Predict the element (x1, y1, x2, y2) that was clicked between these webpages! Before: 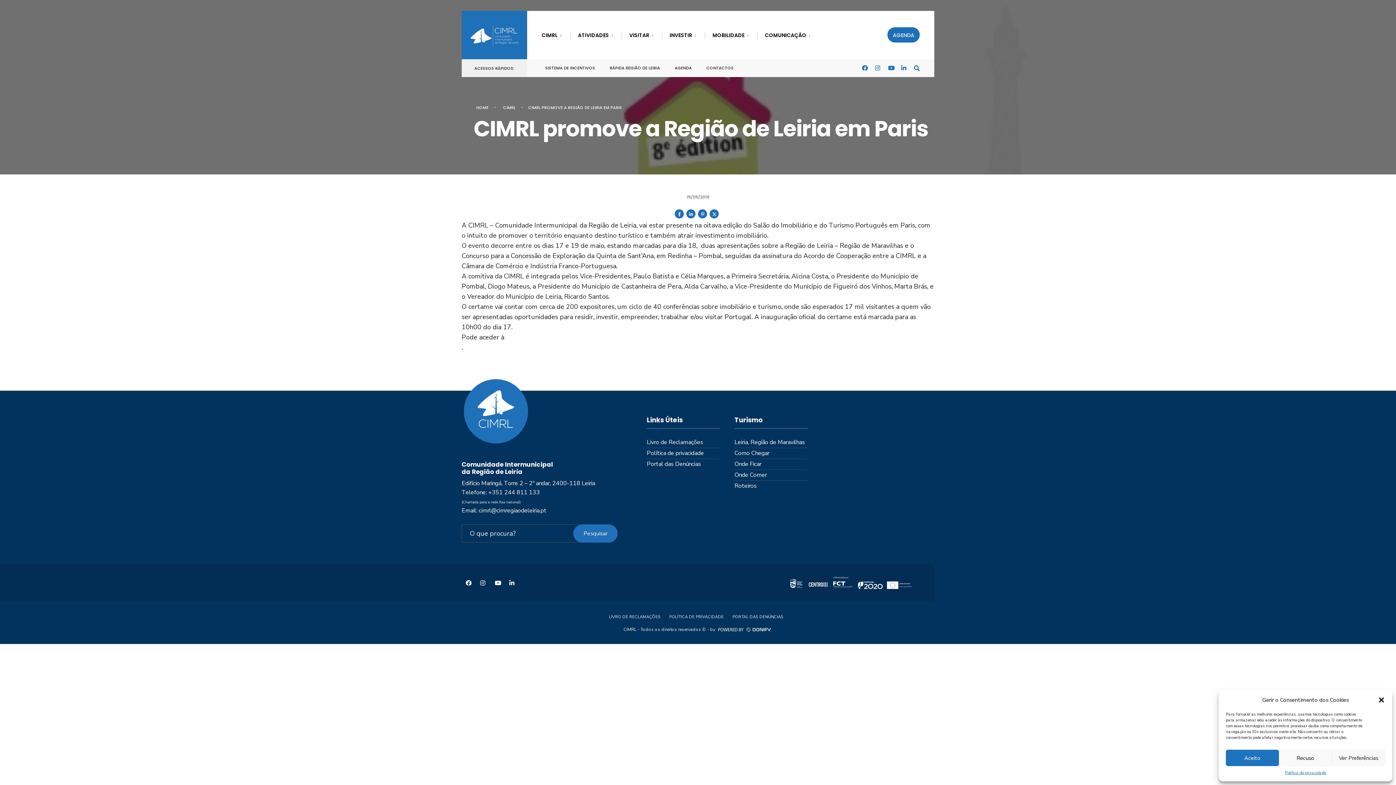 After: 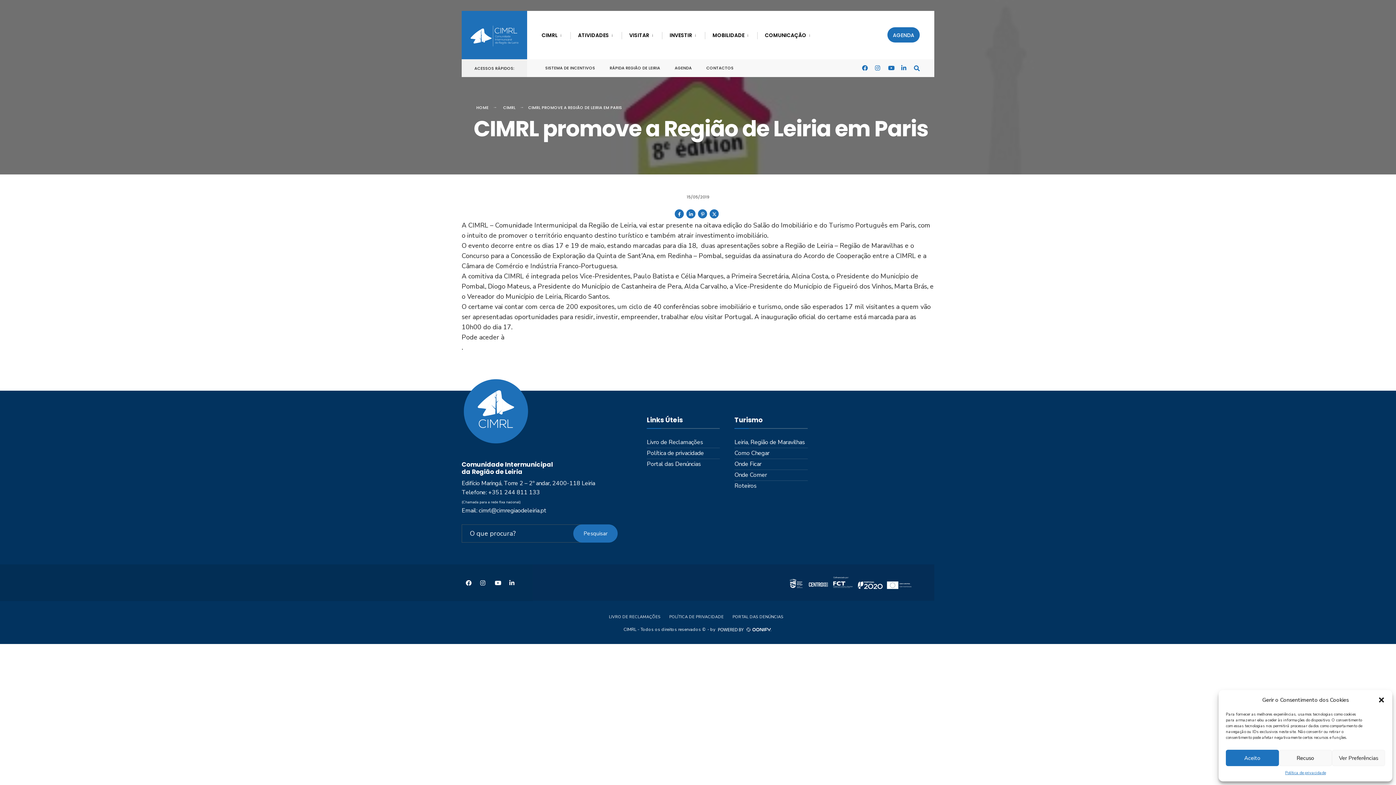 Action: label: Share bbox: (675, 209, 683, 224)